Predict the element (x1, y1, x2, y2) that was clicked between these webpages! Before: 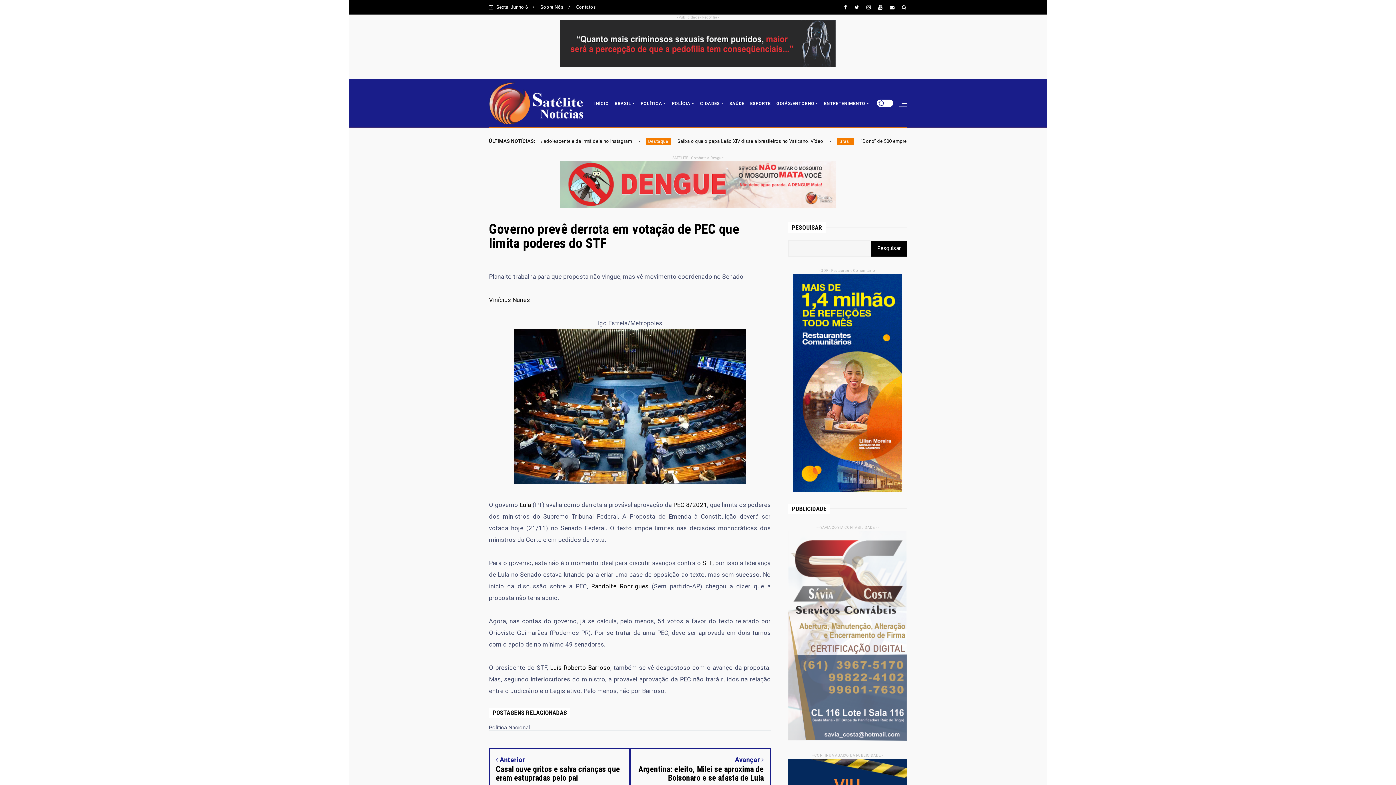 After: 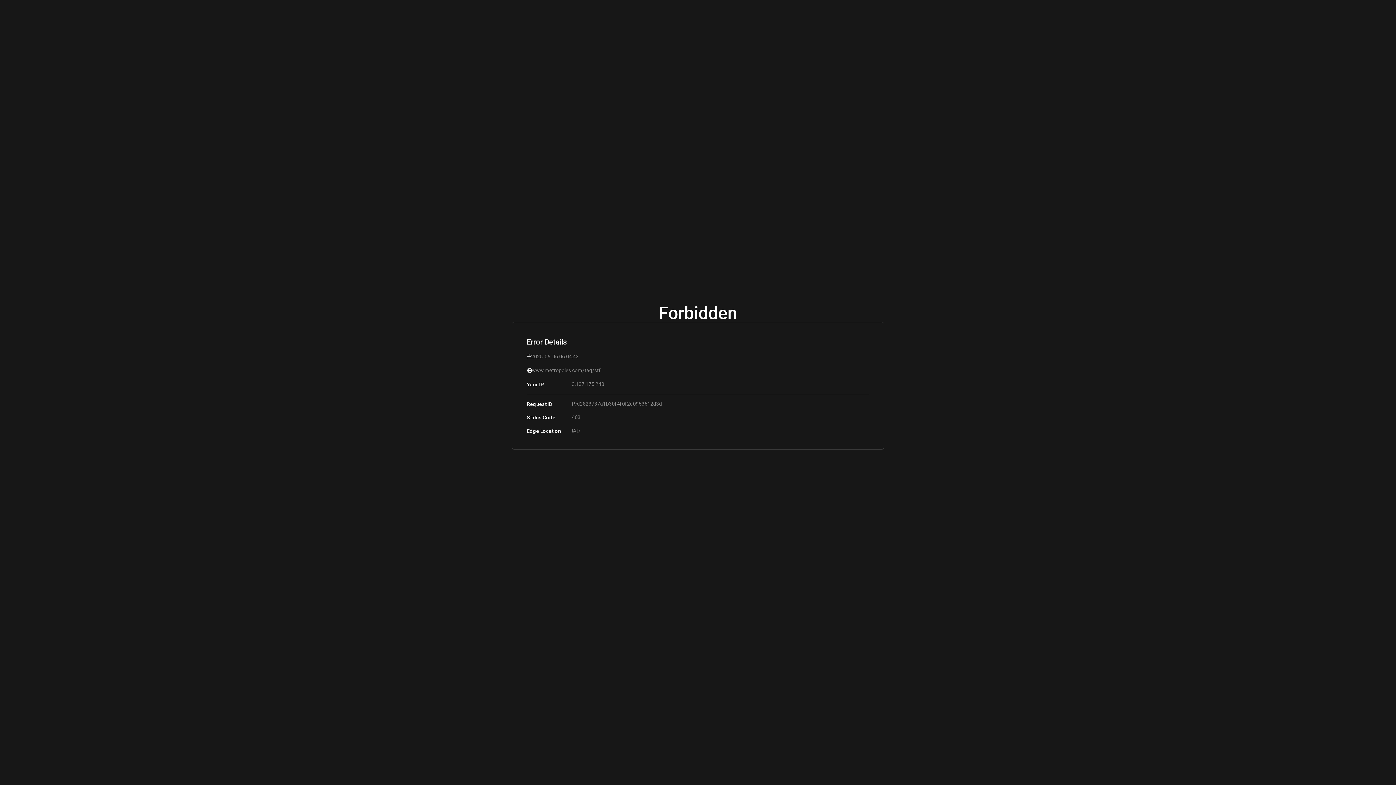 Action: bbox: (702, 559, 712, 566) label: STF